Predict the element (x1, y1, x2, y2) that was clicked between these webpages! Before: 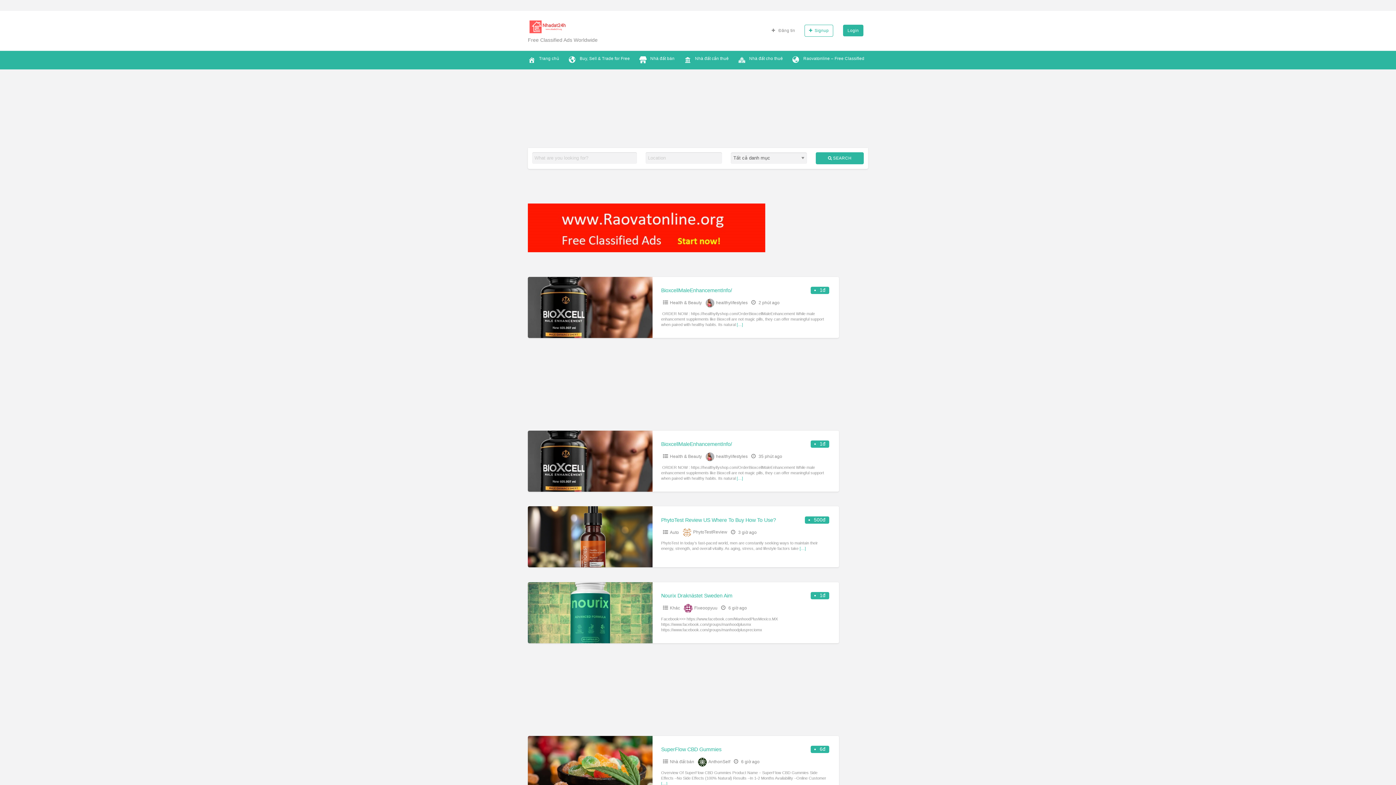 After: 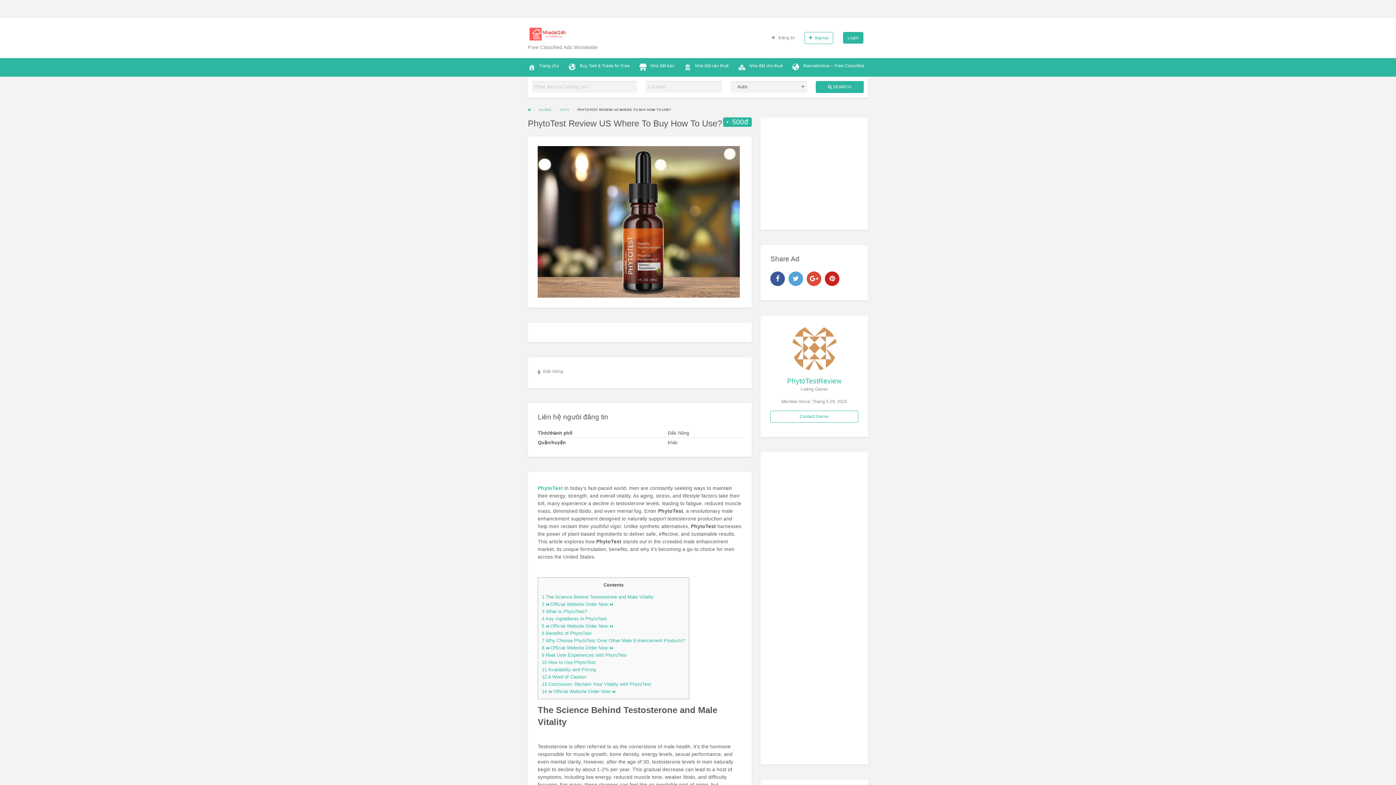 Action: label: PhytoTest Review US Where To Buy How To Use? bbox: (661, 517, 776, 523)